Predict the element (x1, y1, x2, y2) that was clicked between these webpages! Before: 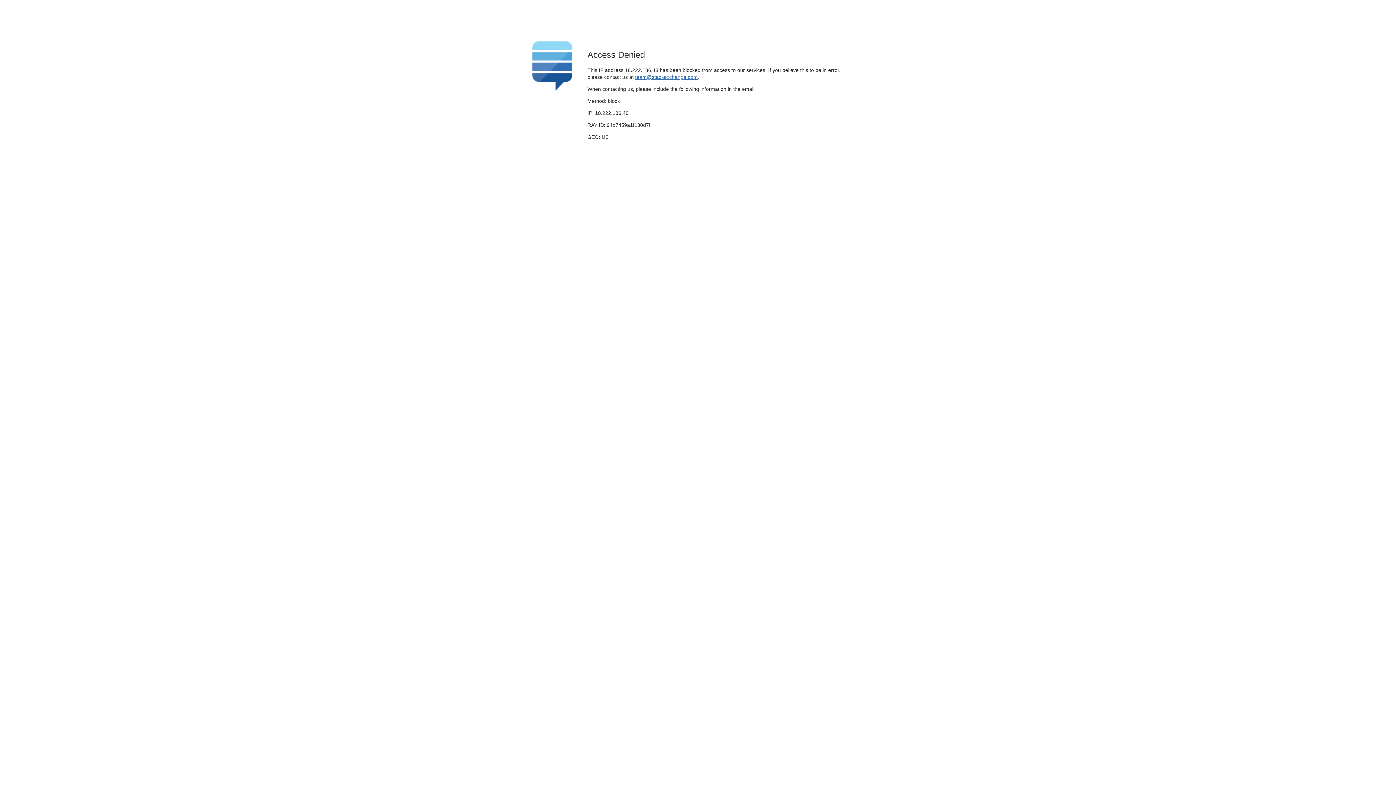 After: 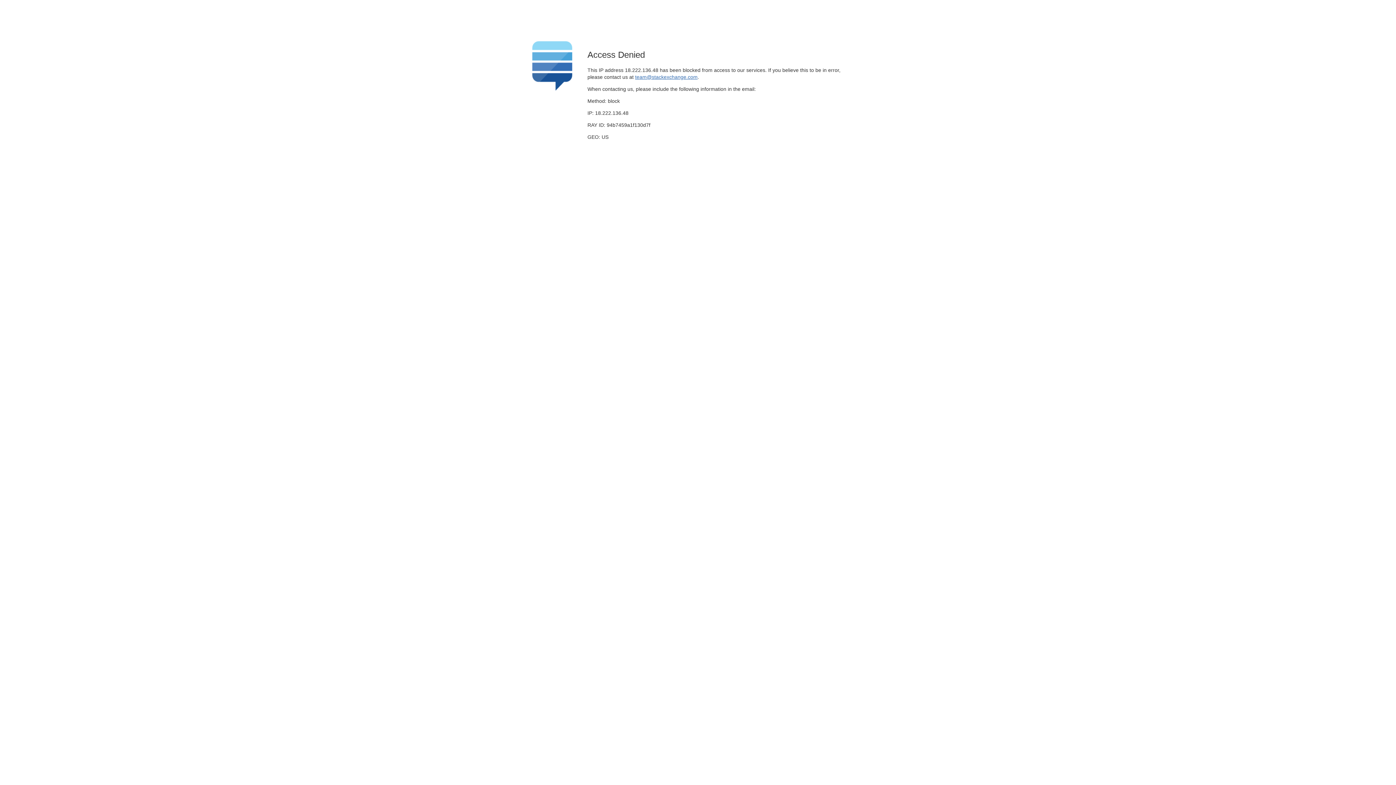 Action: bbox: (635, 74, 697, 79) label: team@stackexchange.com